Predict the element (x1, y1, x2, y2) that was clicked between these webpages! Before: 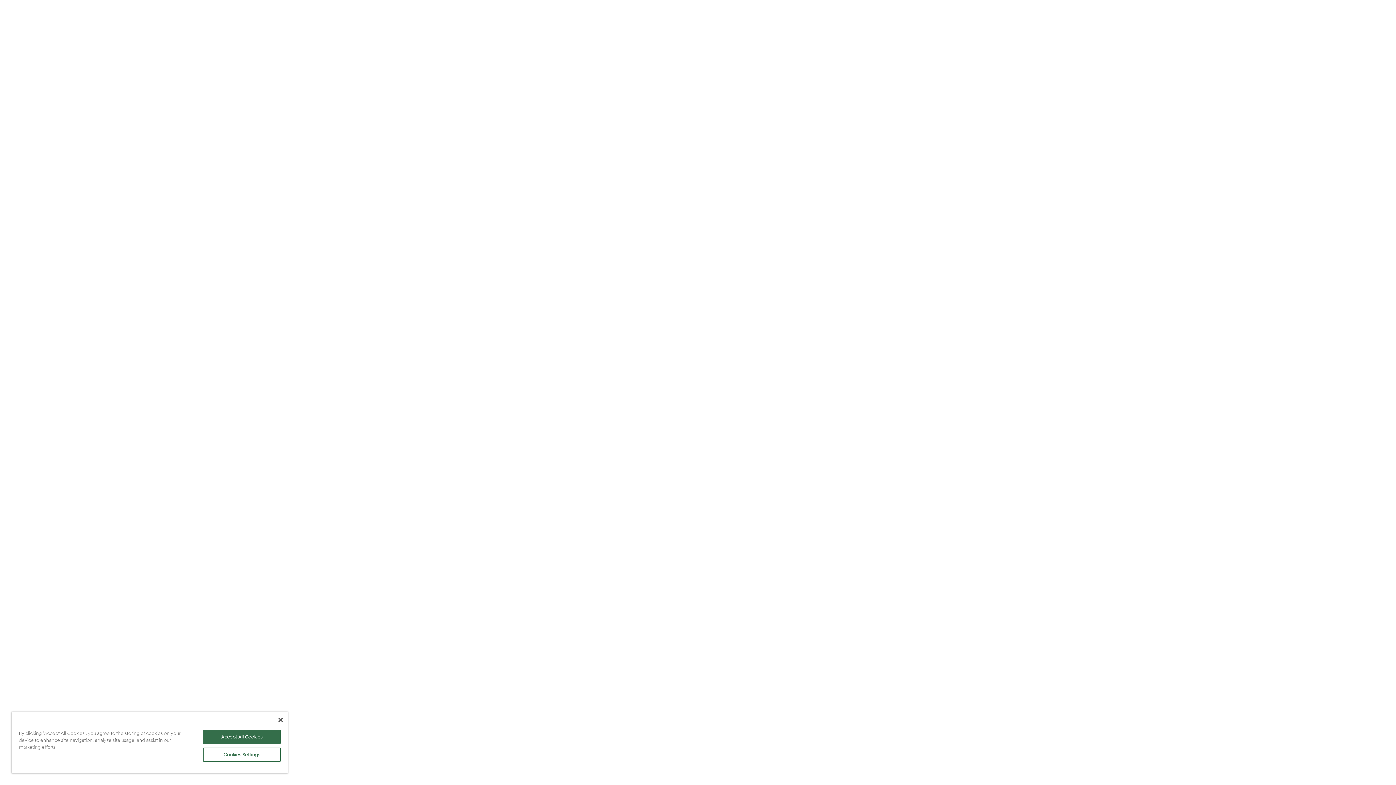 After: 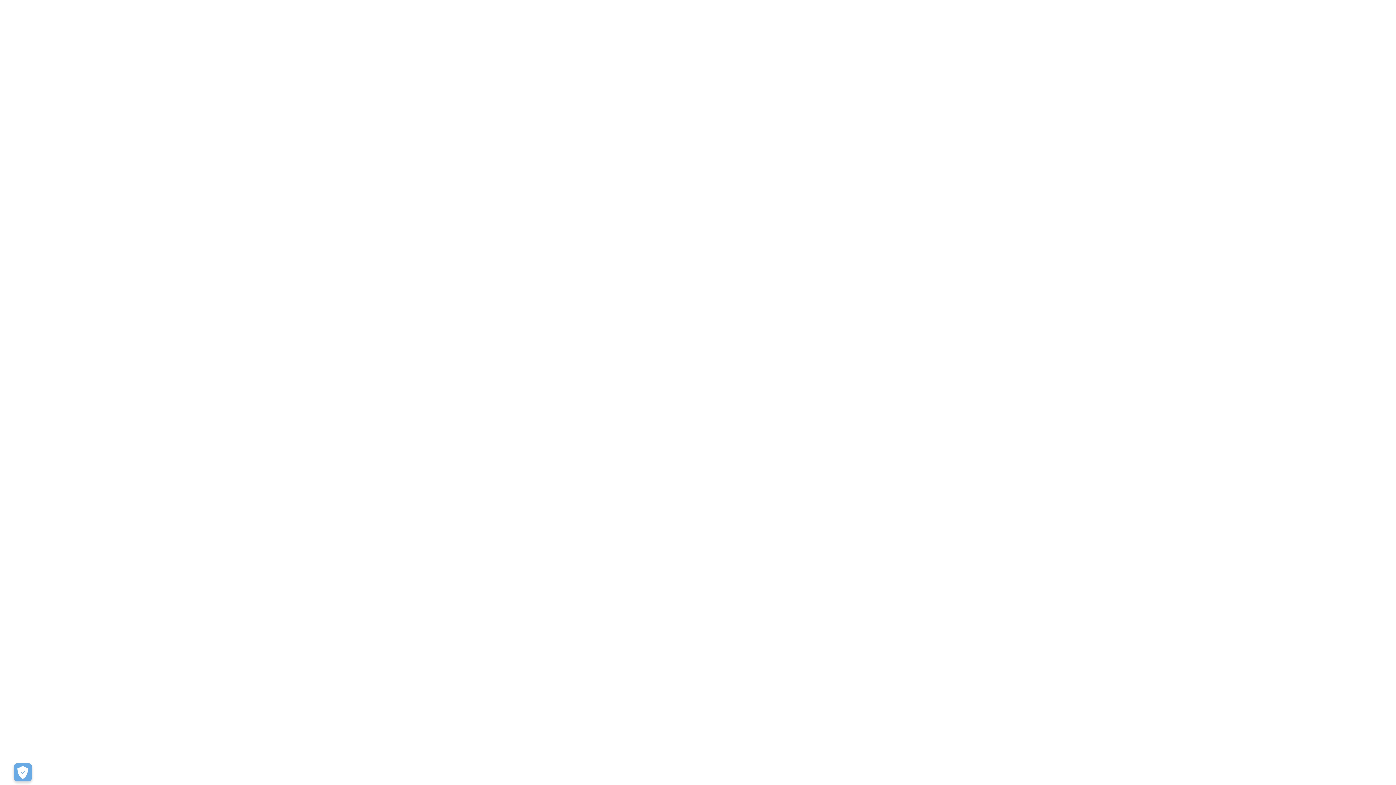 Action: bbox: (278, 718, 282, 722) label: Close